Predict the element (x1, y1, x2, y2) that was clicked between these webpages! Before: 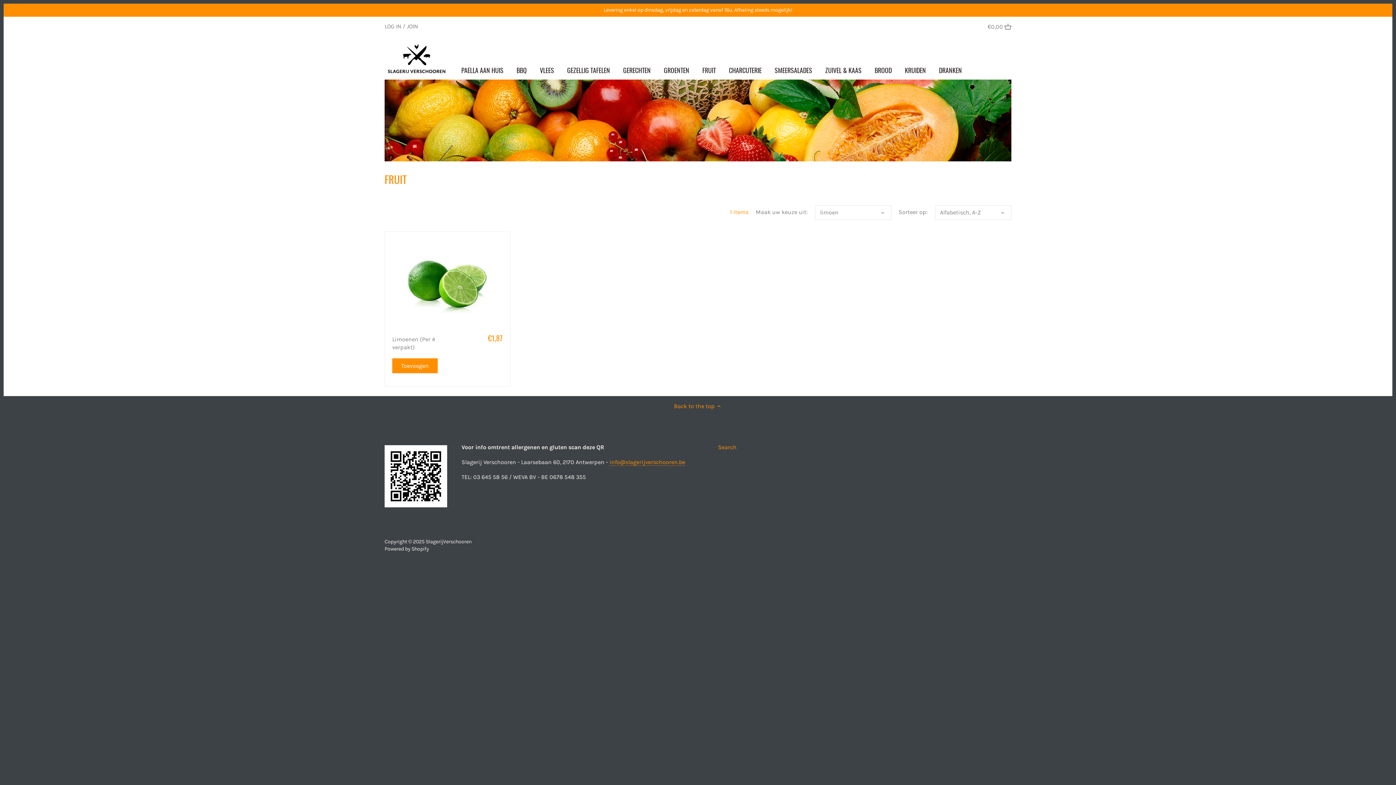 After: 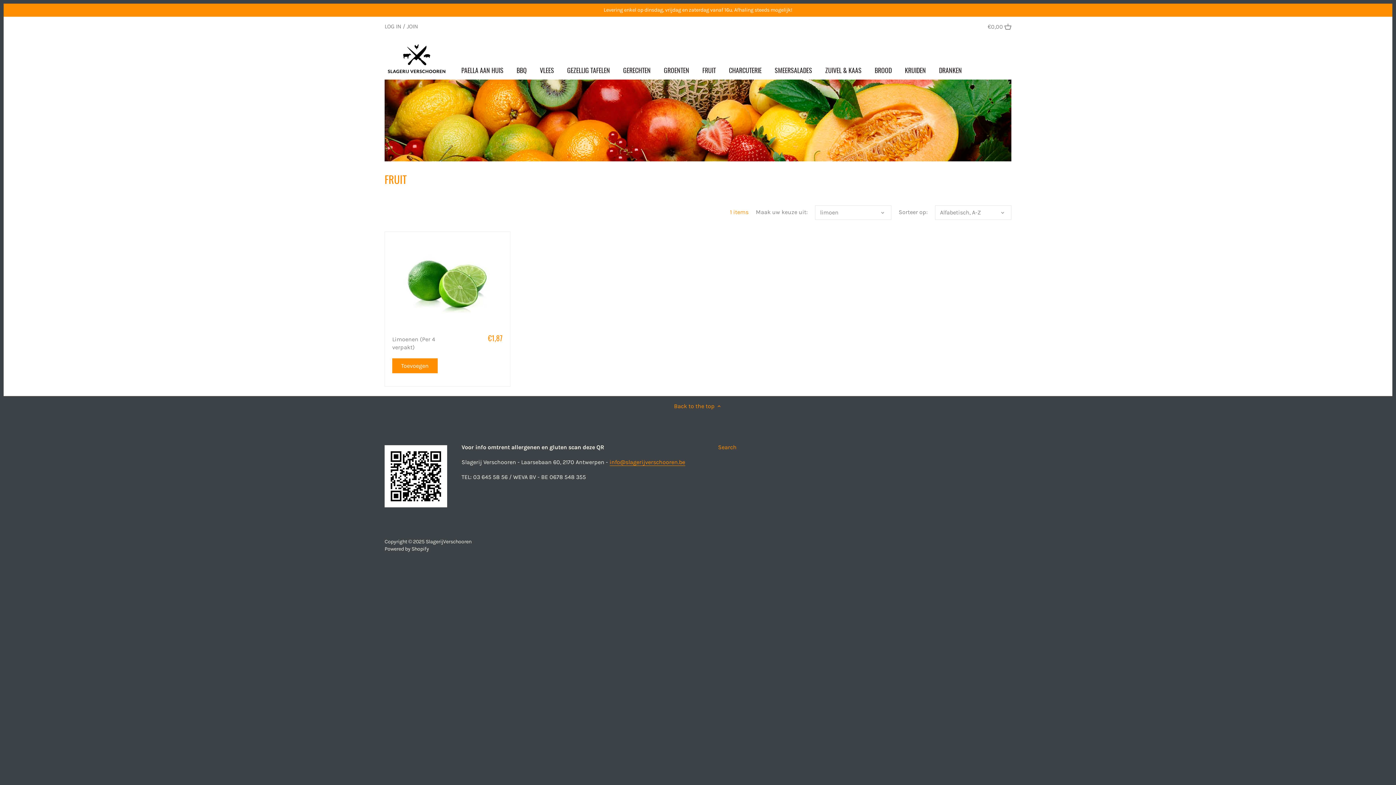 Action: label: info@slagerijverschooren.be bbox: (609, 458, 685, 466)